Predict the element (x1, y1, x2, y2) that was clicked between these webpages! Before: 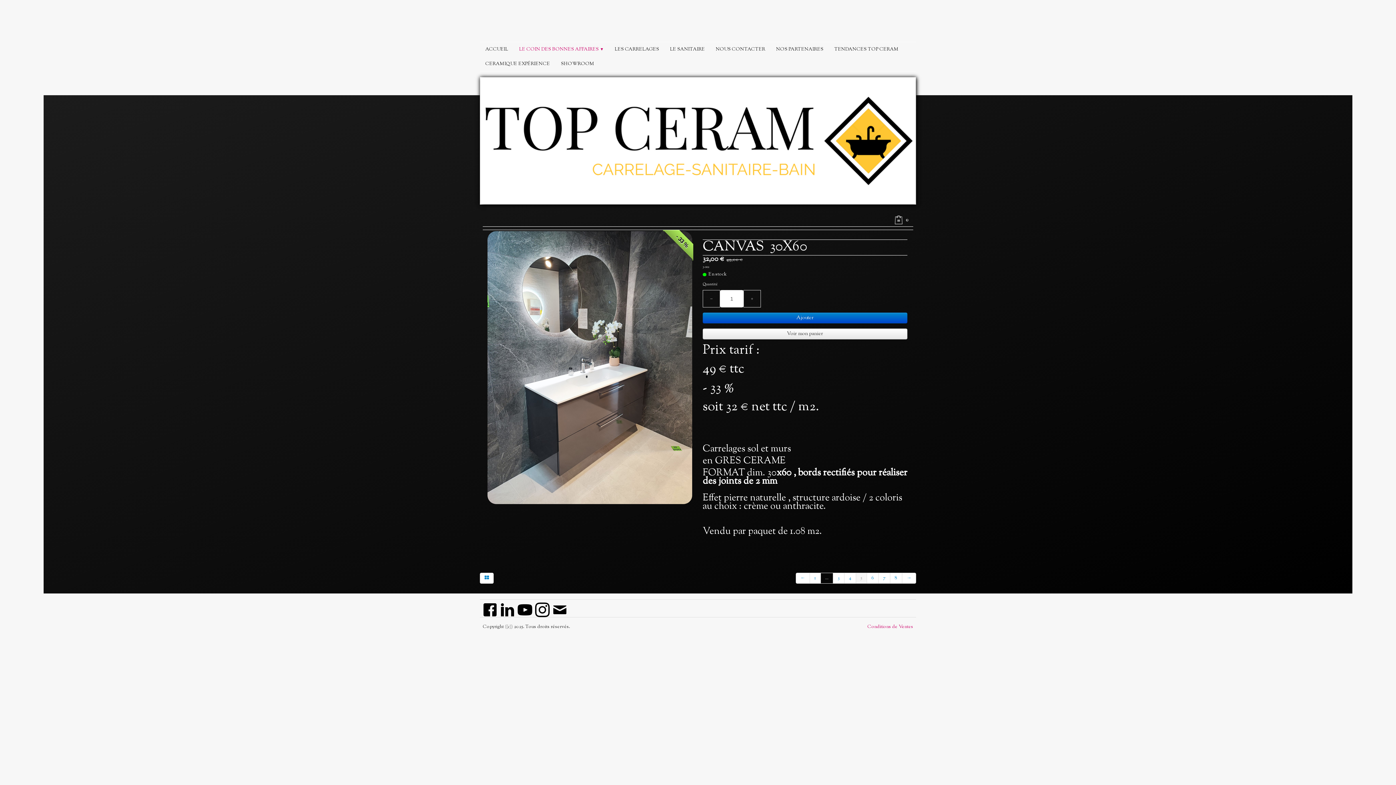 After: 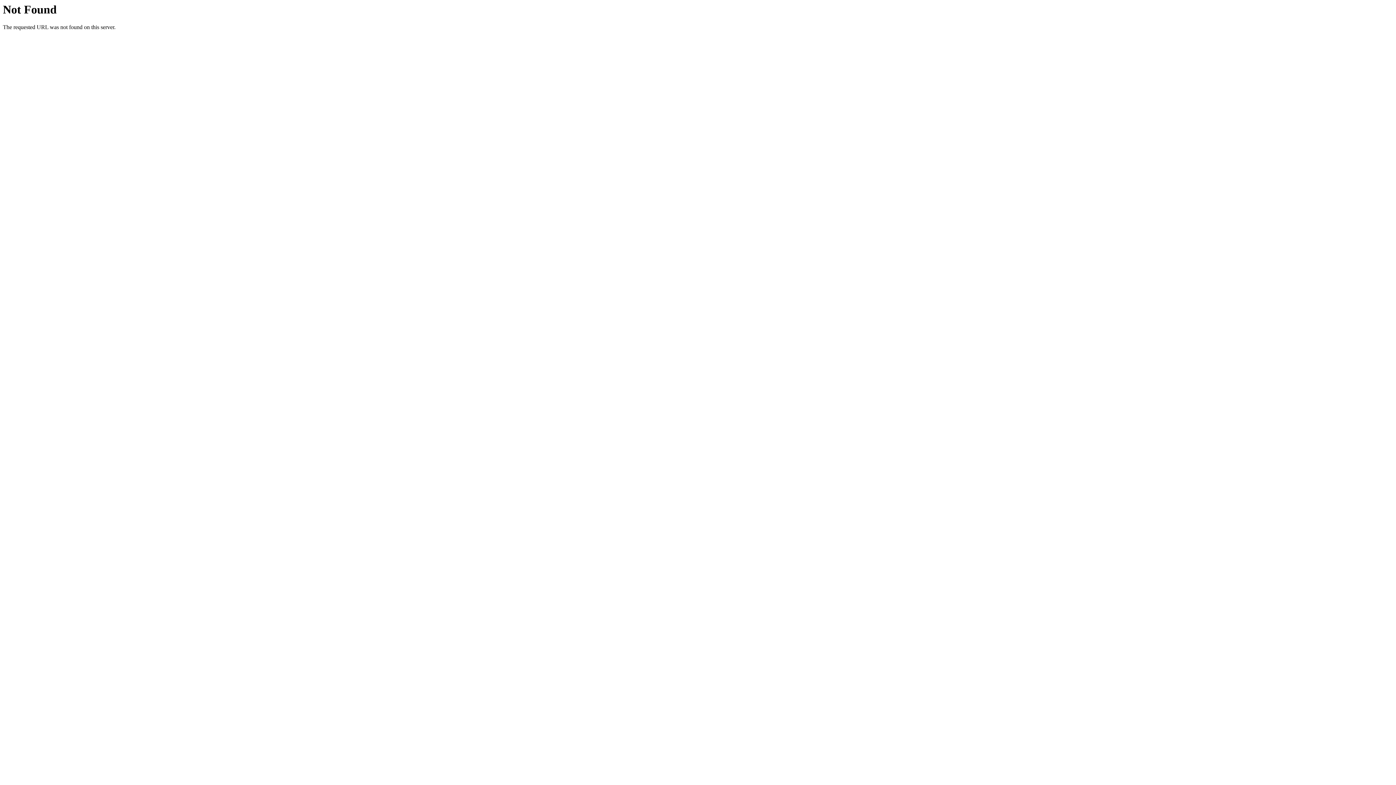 Action: bbox: (867, 624, 913, 630) label: Conditions de Ventes